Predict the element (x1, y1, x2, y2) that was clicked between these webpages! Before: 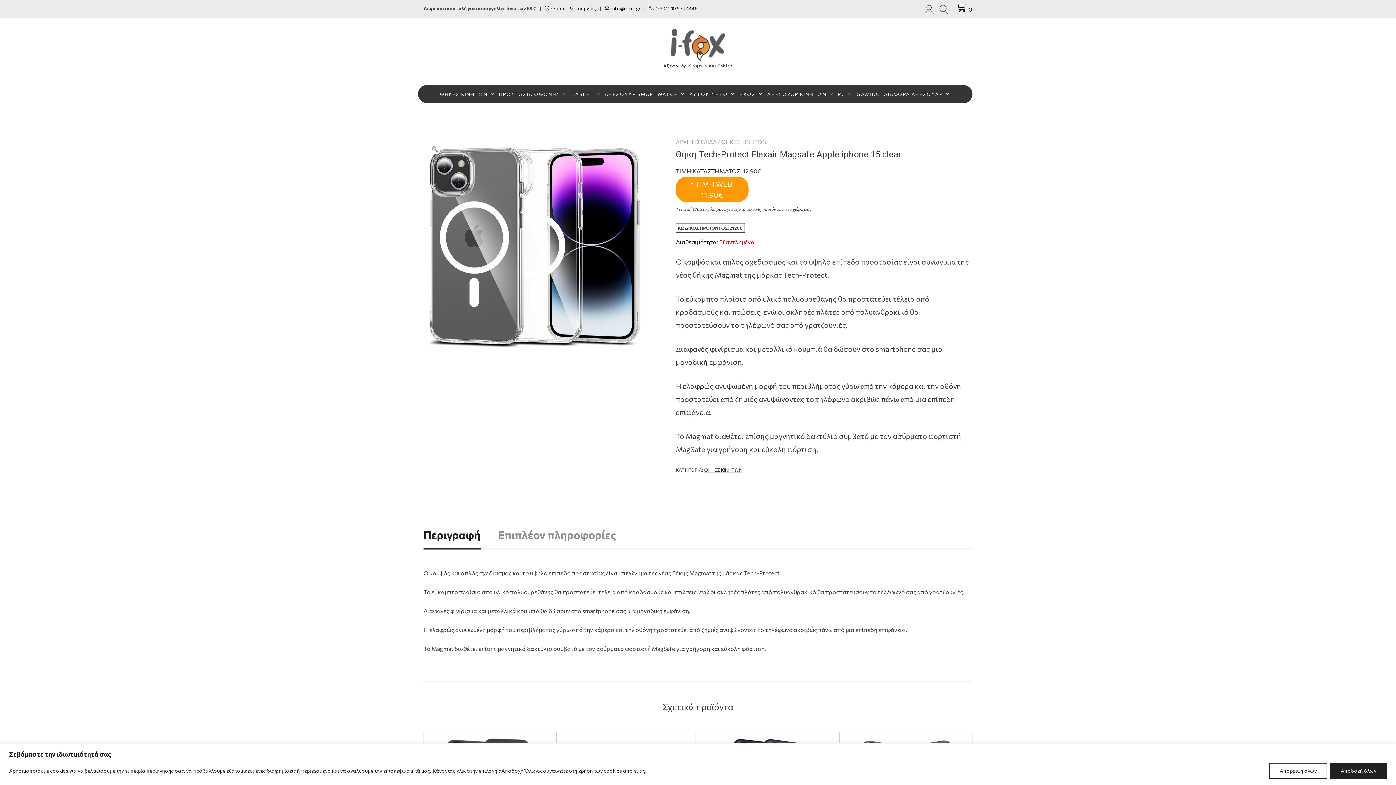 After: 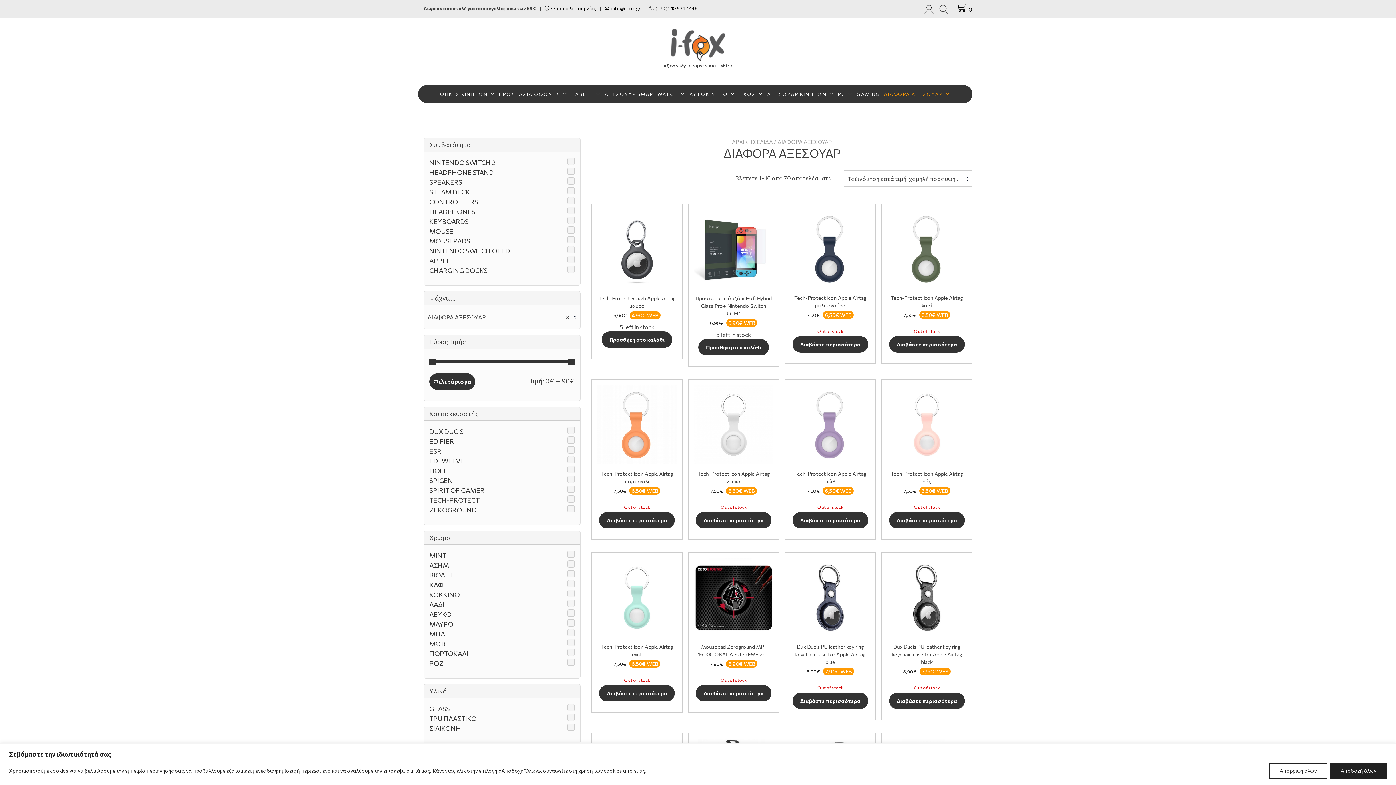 Action: bbox: (882, 86, 952, 101) label: ΔΙΑΦΟΡΑ ΑΞΕΣΟΥΑΡ